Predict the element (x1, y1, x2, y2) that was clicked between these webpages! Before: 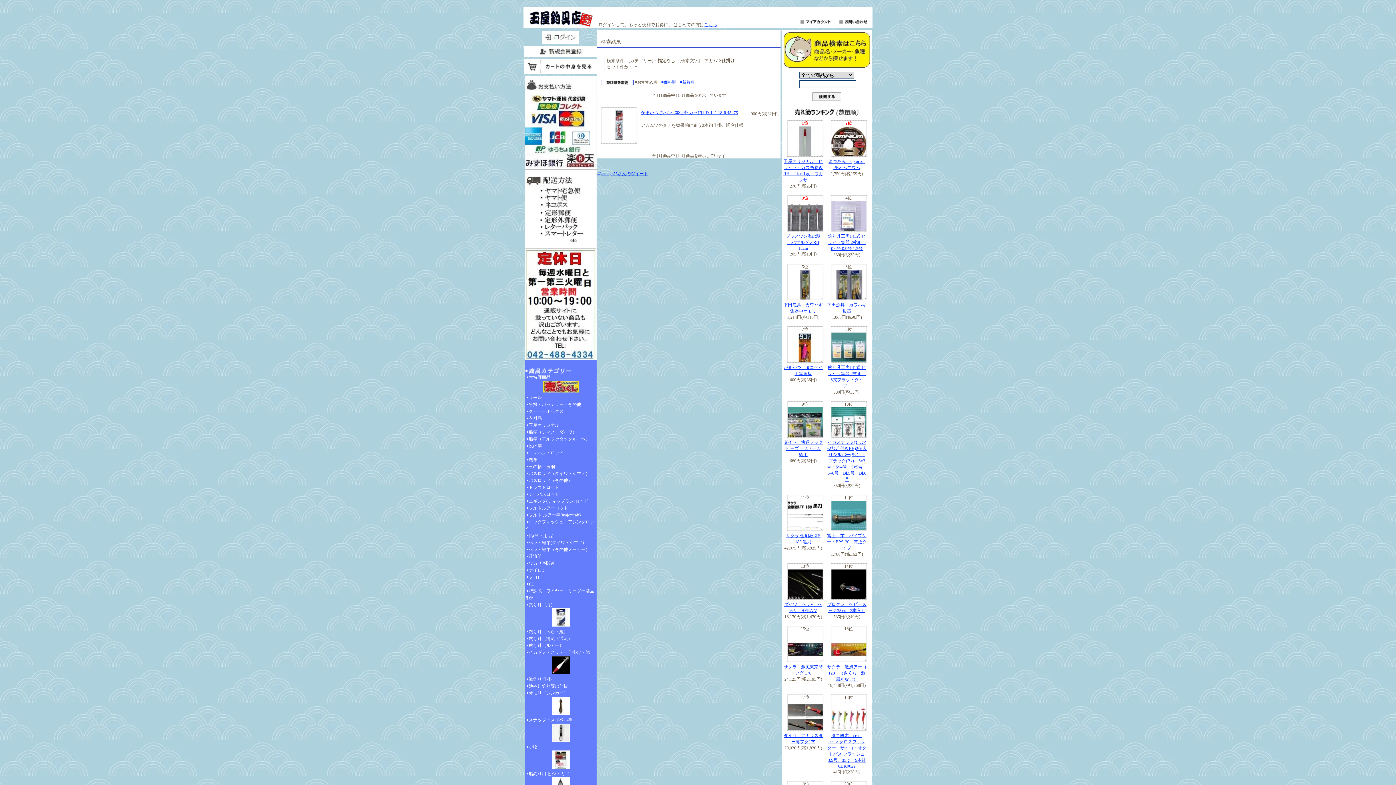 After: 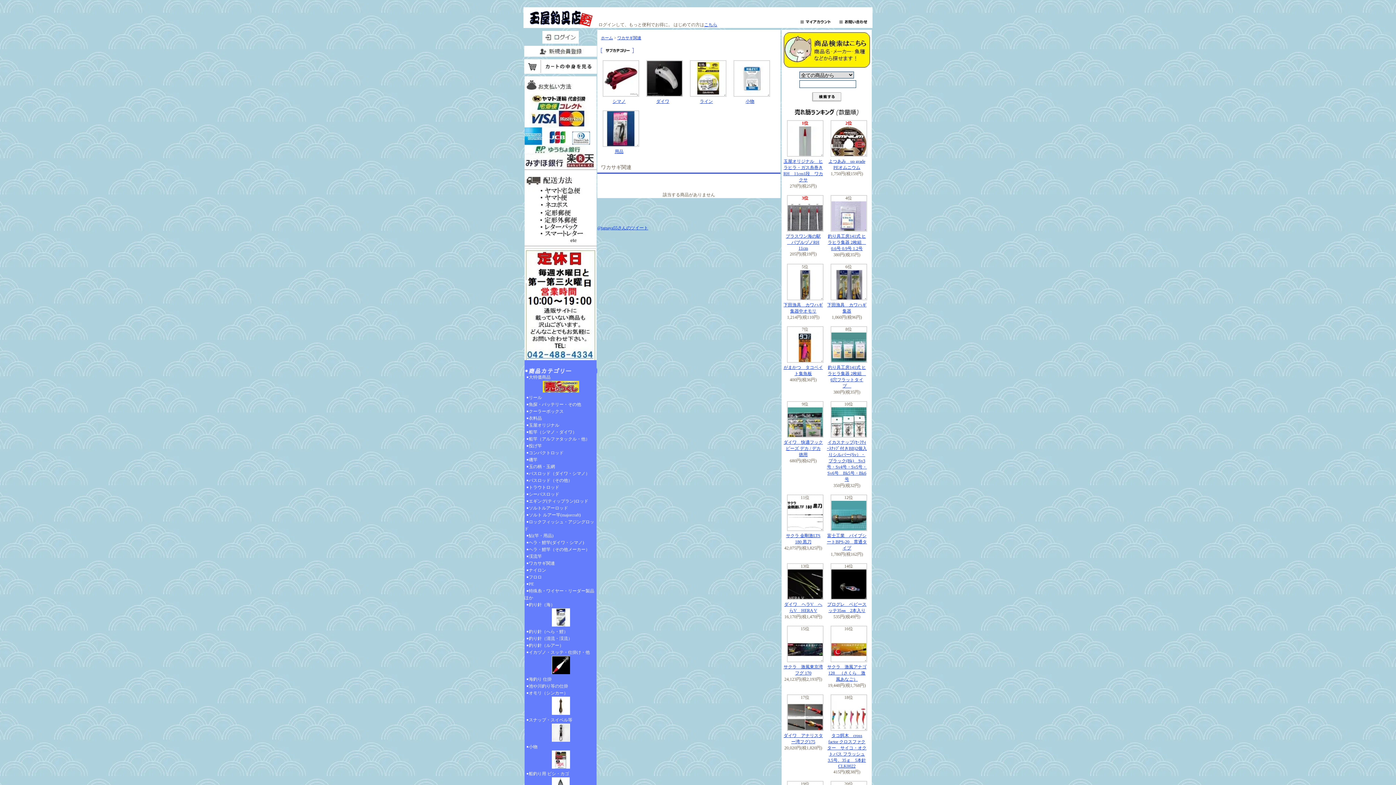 Action: bbox: (524, 560, 596, 567) label: ワカサギ関連